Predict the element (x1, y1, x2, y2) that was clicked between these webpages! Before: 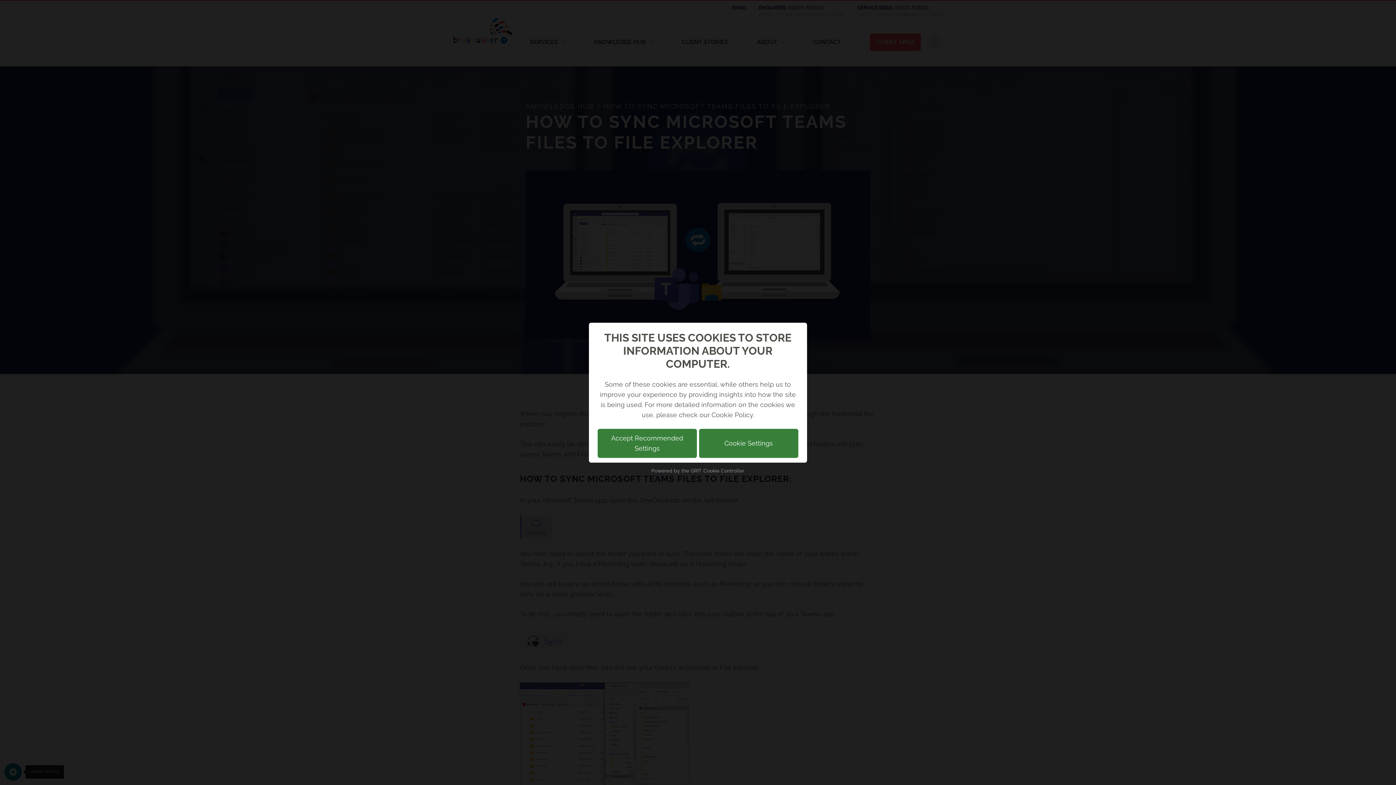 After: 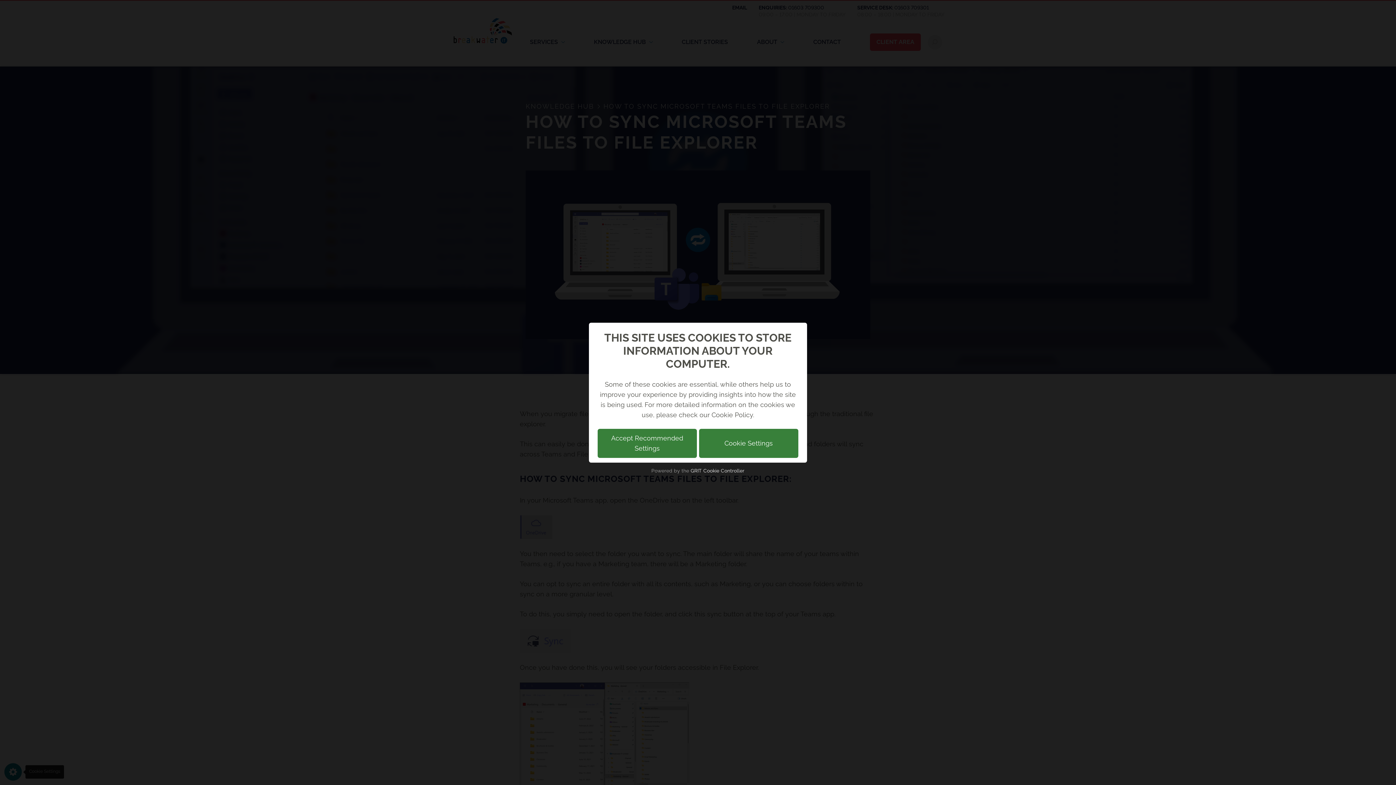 Action: label: GRIT Cookie Controller bbox: (690, 467, 744, 473)